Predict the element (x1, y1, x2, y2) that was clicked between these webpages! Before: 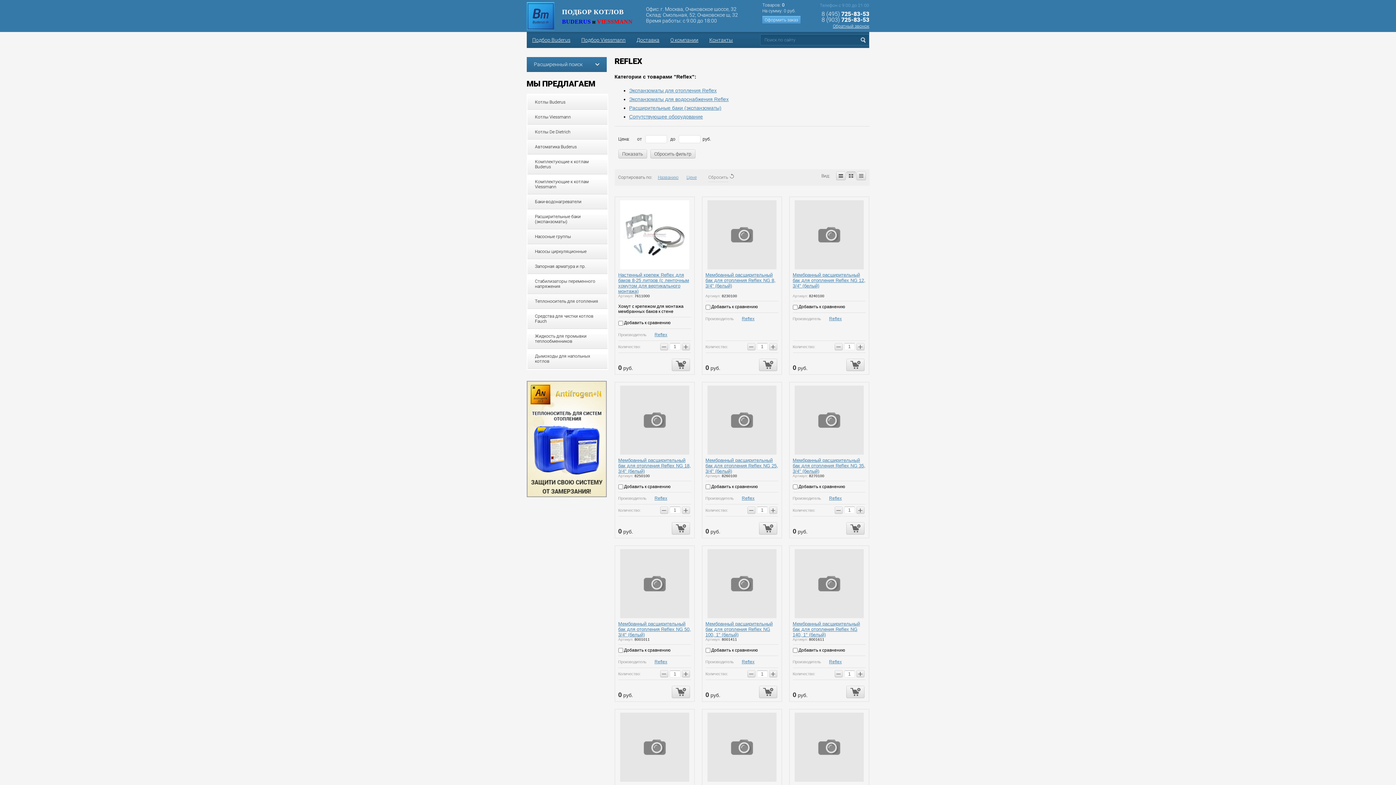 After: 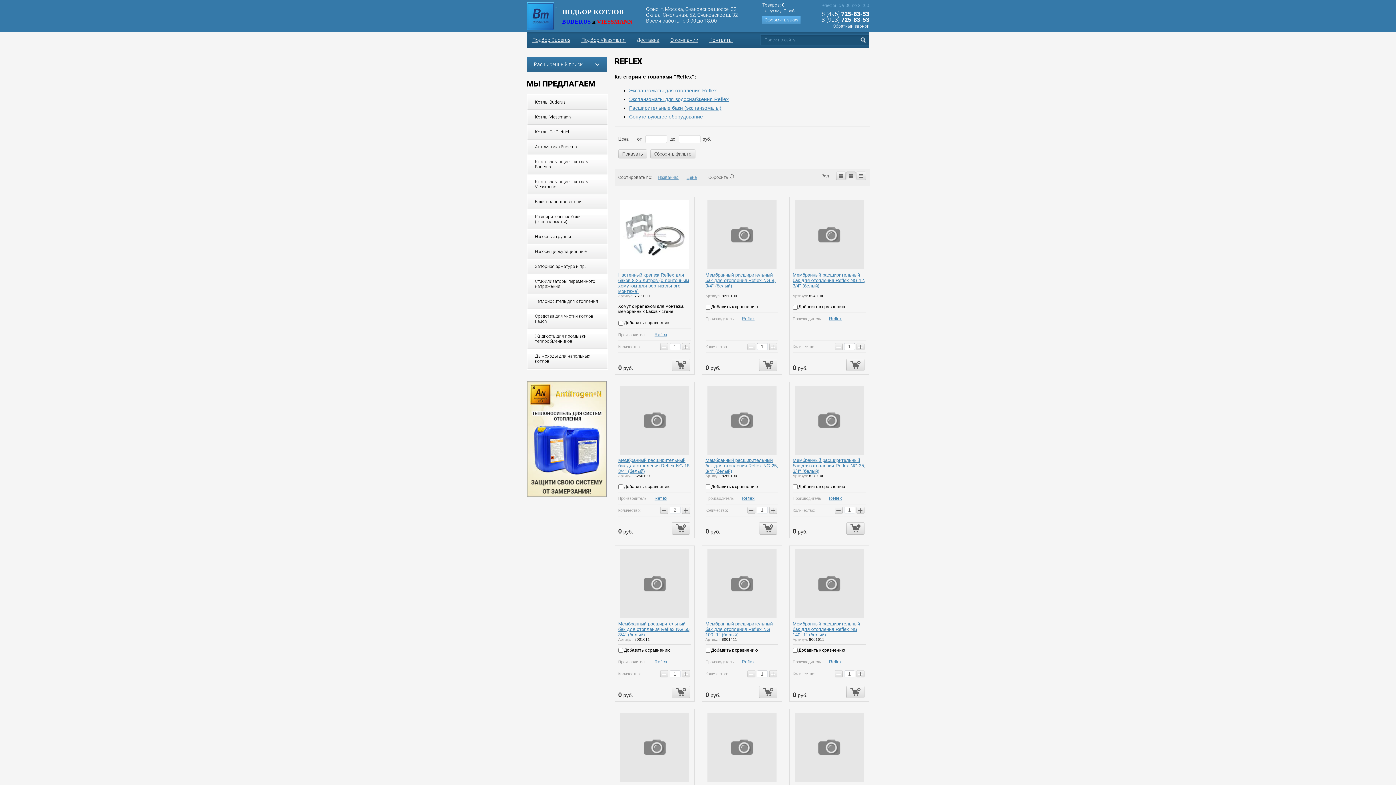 Action: label: + bbox: (682, 506, 690, 514)